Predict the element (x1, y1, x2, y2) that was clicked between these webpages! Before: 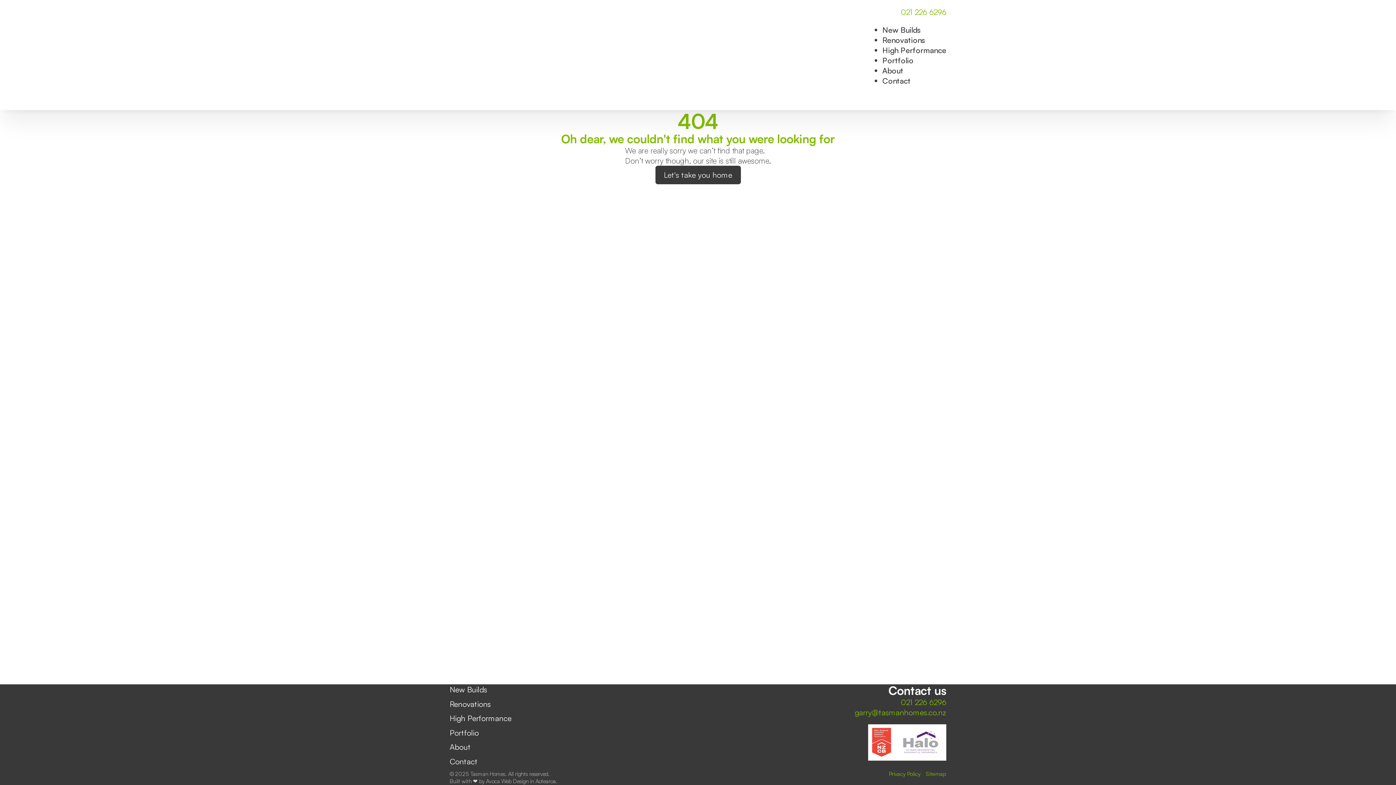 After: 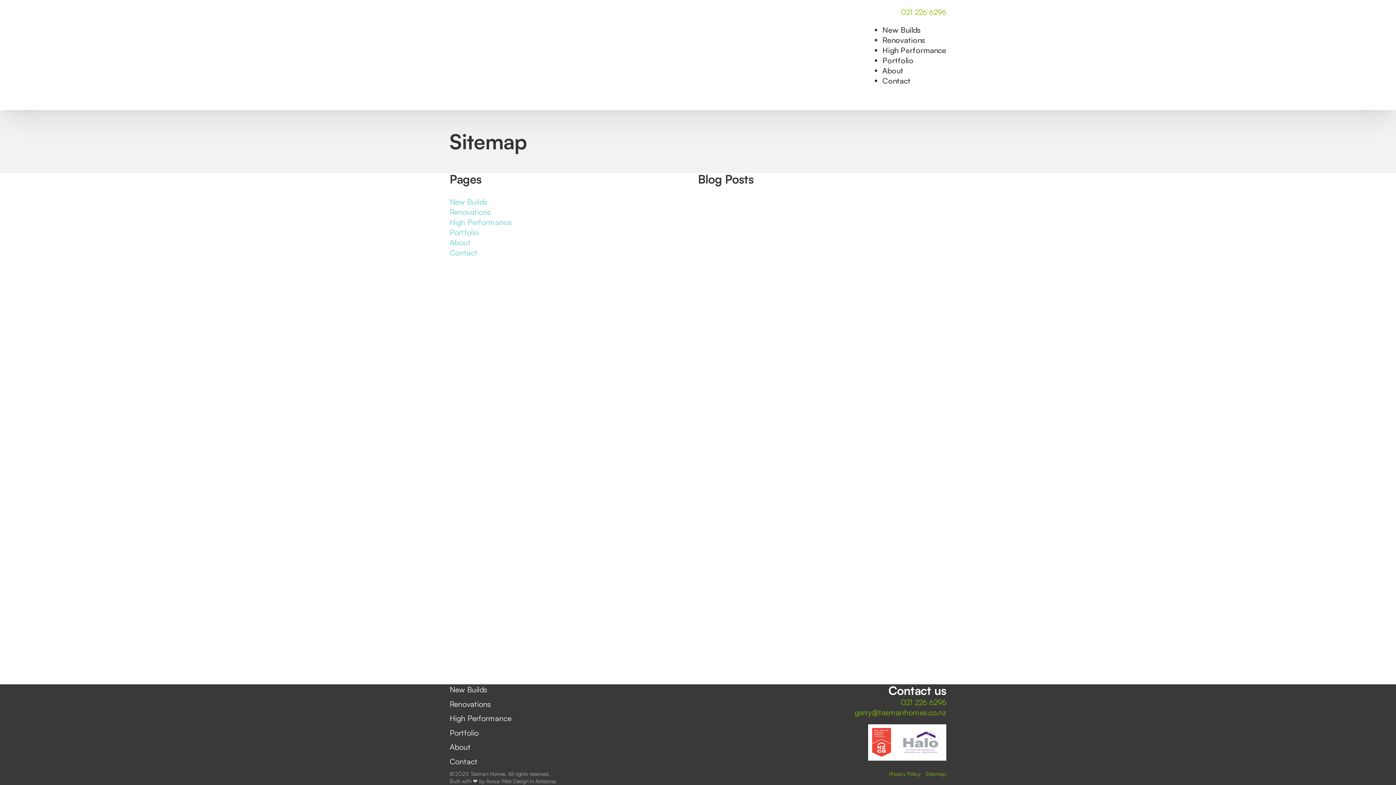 Action: label: Sitemap bbox: (926, 770, 946, 778)